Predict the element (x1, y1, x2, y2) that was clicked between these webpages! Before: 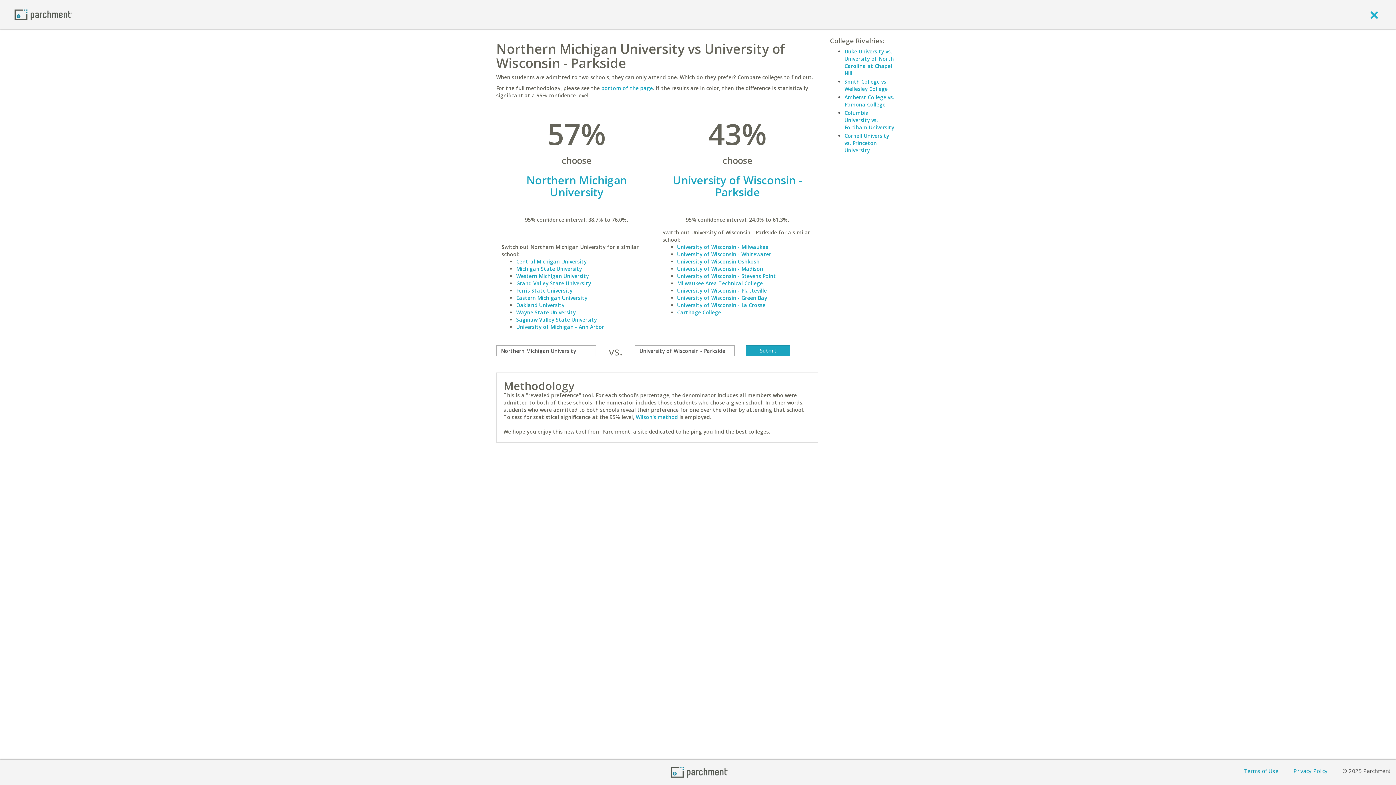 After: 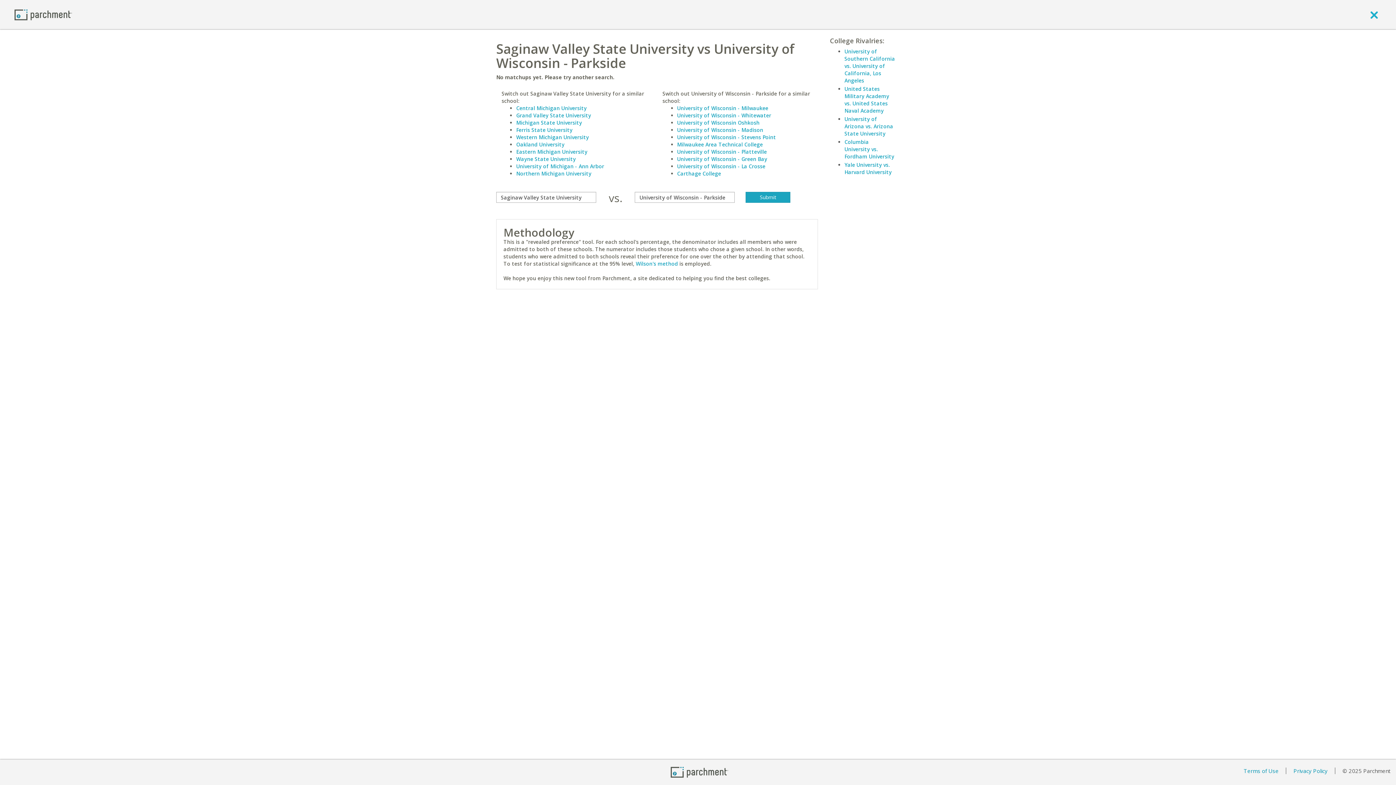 Action: label: Saginaw Valley State University bbox: (516, 316, 597, 323)